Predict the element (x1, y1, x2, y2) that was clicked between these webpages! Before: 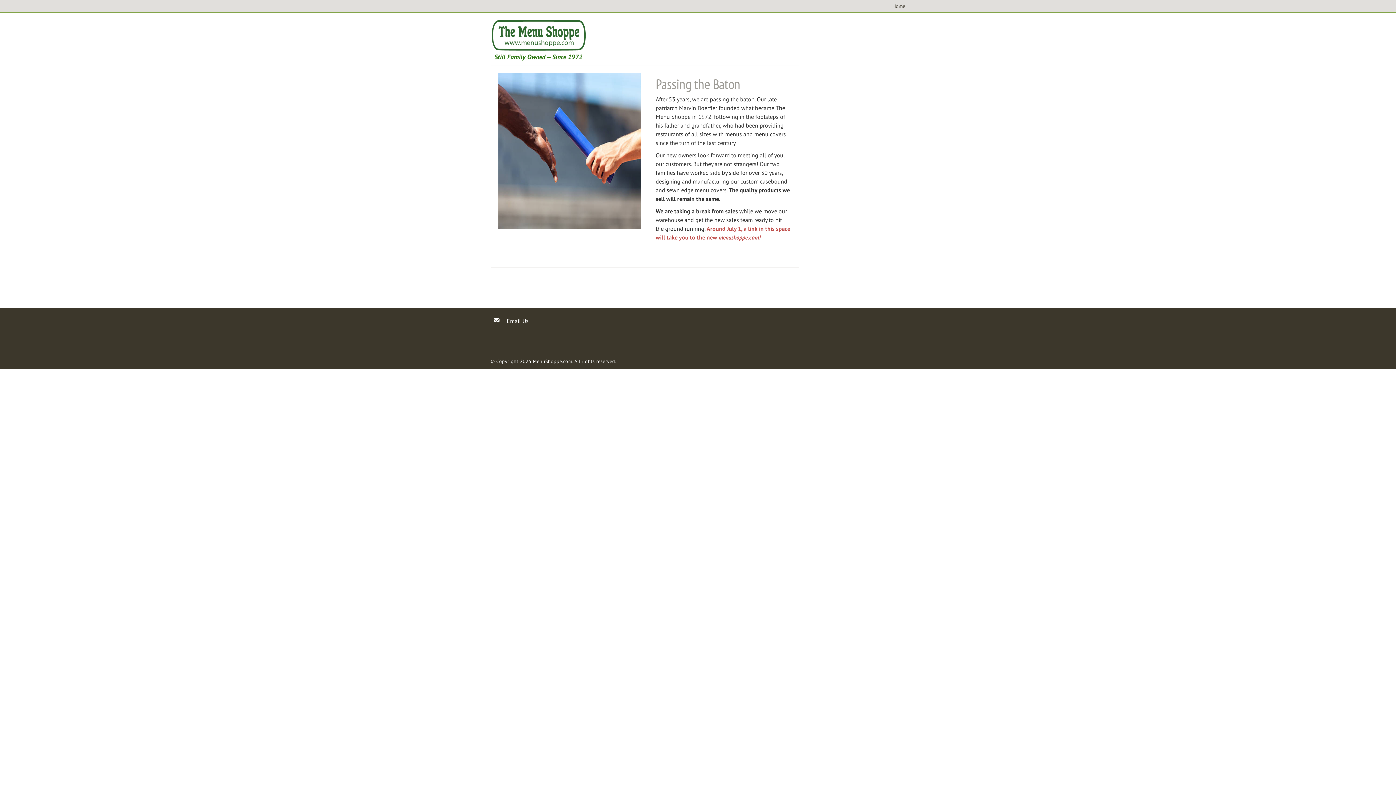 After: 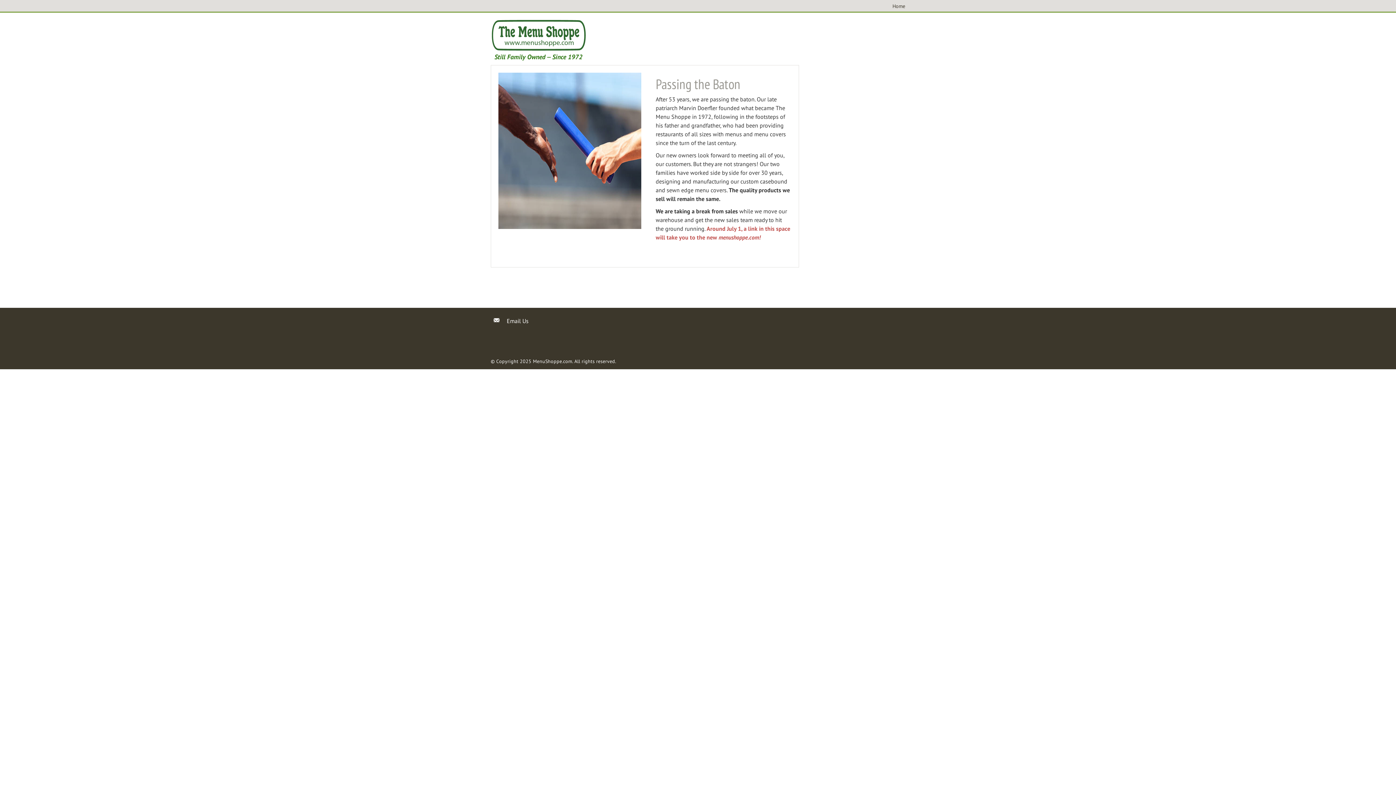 Action: bbox: (1385, 774, 1396, 785)